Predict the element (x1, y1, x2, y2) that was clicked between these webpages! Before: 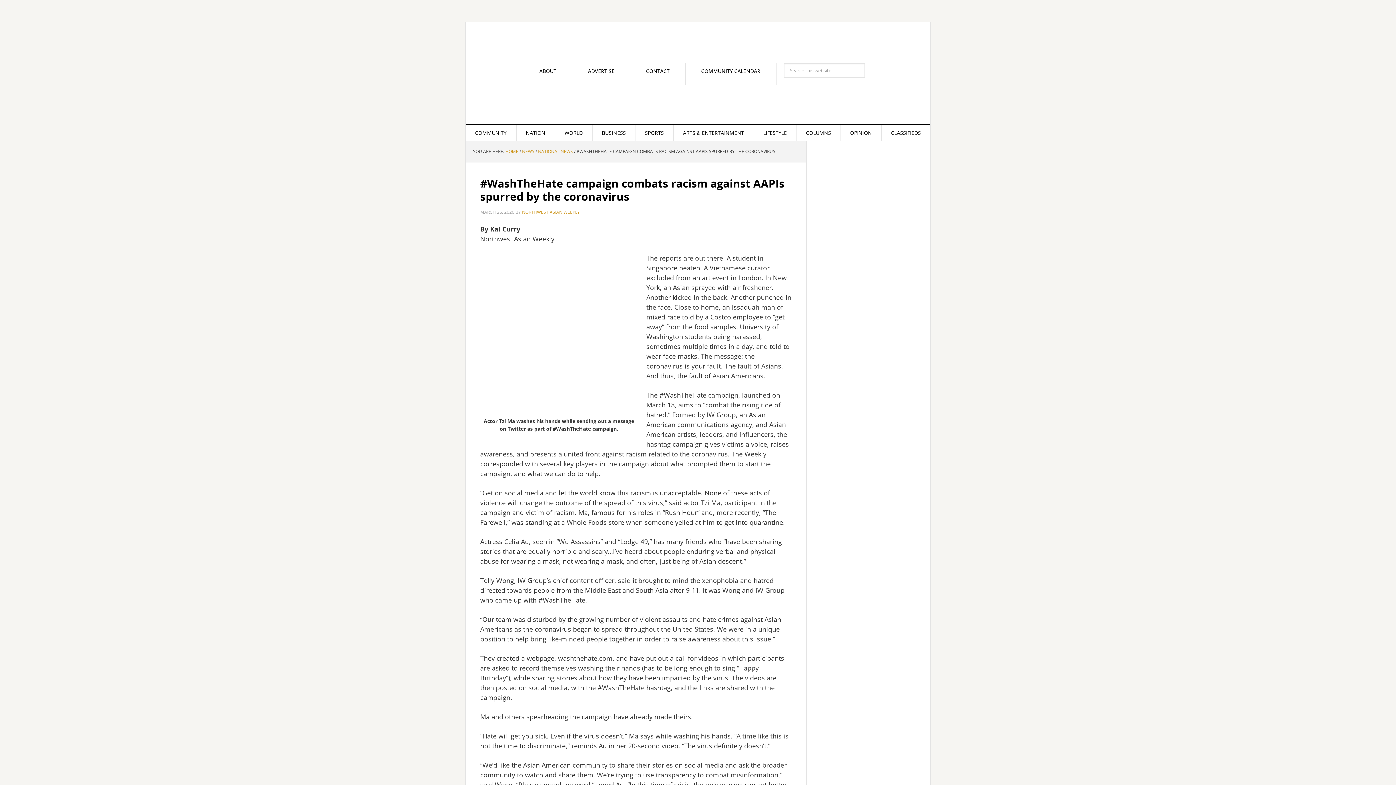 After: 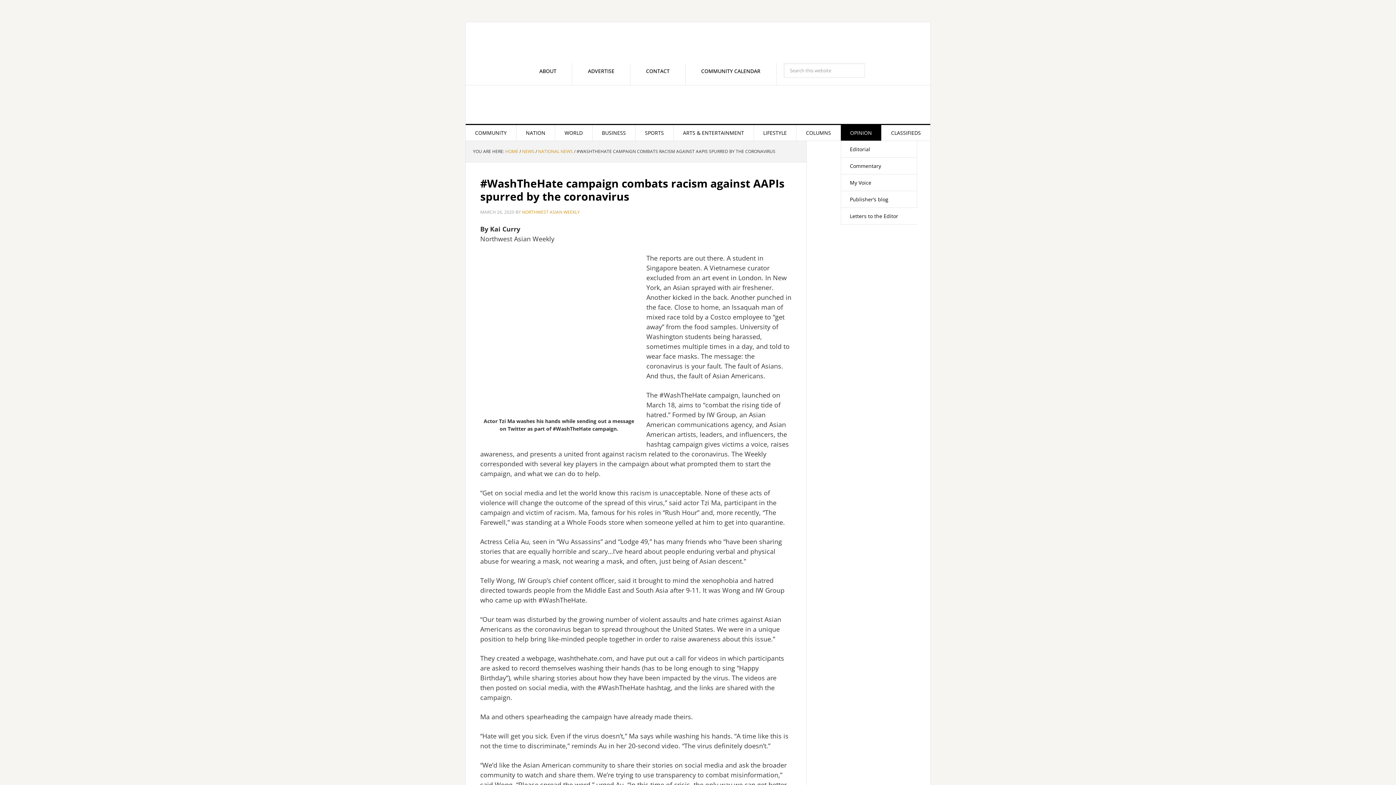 Action: label: OPINION bbox: (841, 125, 881, 140)